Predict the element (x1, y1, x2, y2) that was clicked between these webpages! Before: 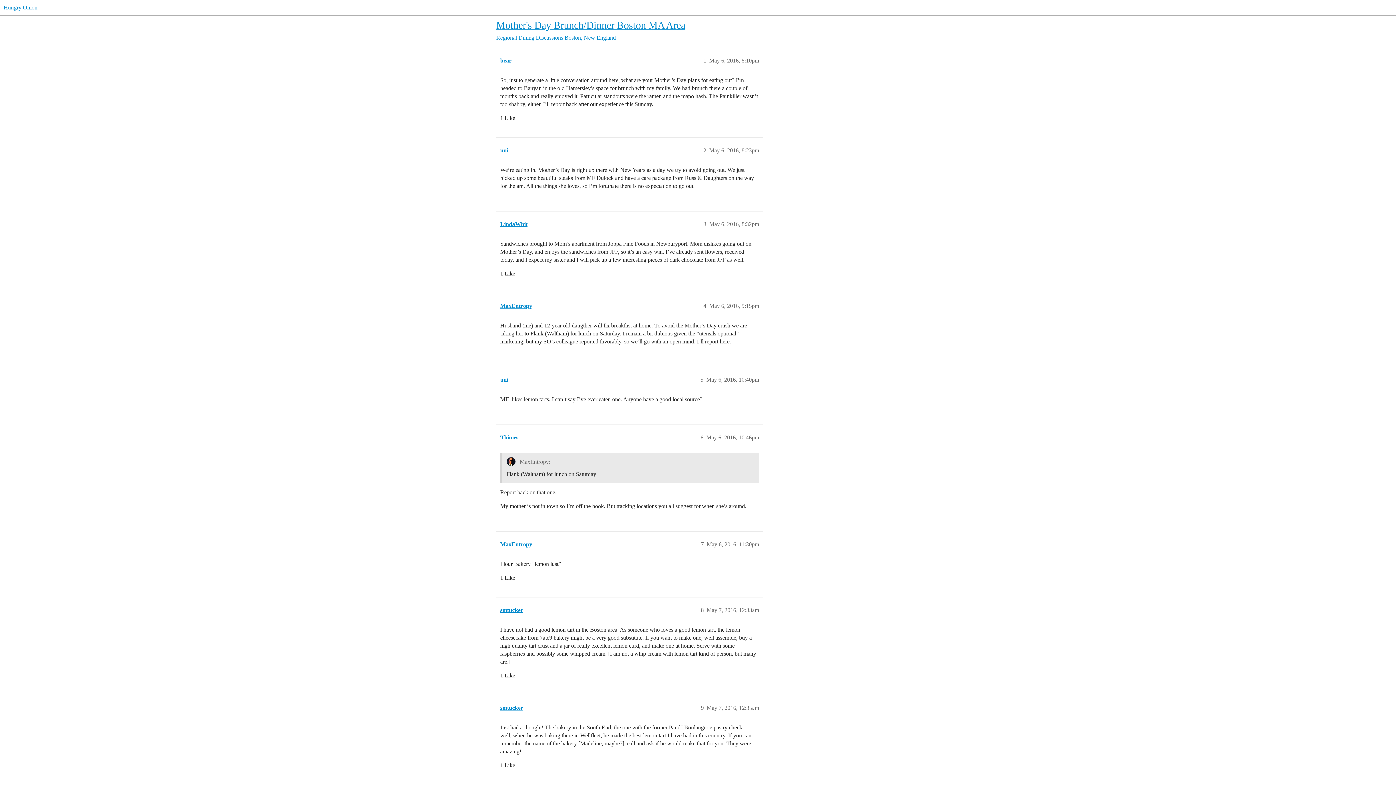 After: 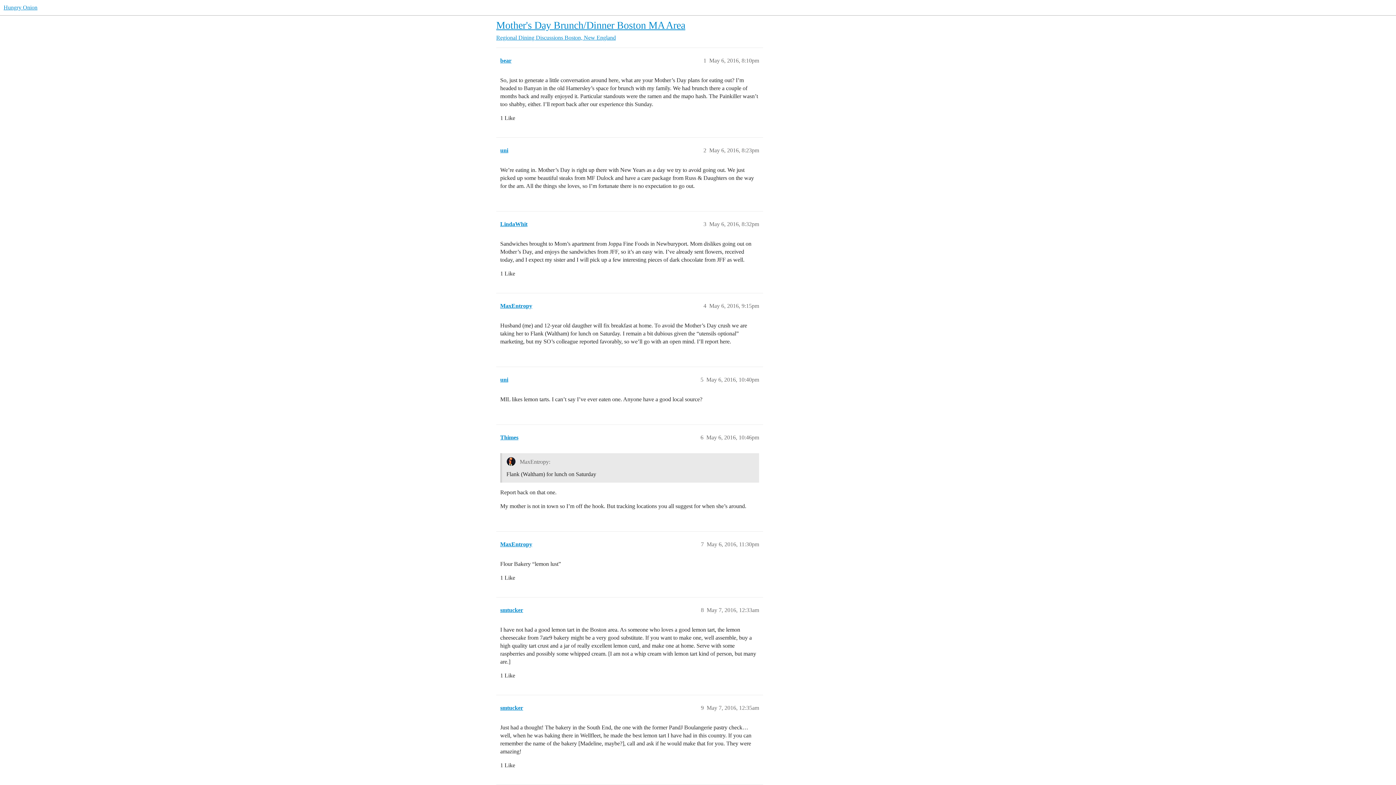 Action: label: Mother's Day Brunch/Dinner Boston MA Area bbox: (496, 19, 685, 30)